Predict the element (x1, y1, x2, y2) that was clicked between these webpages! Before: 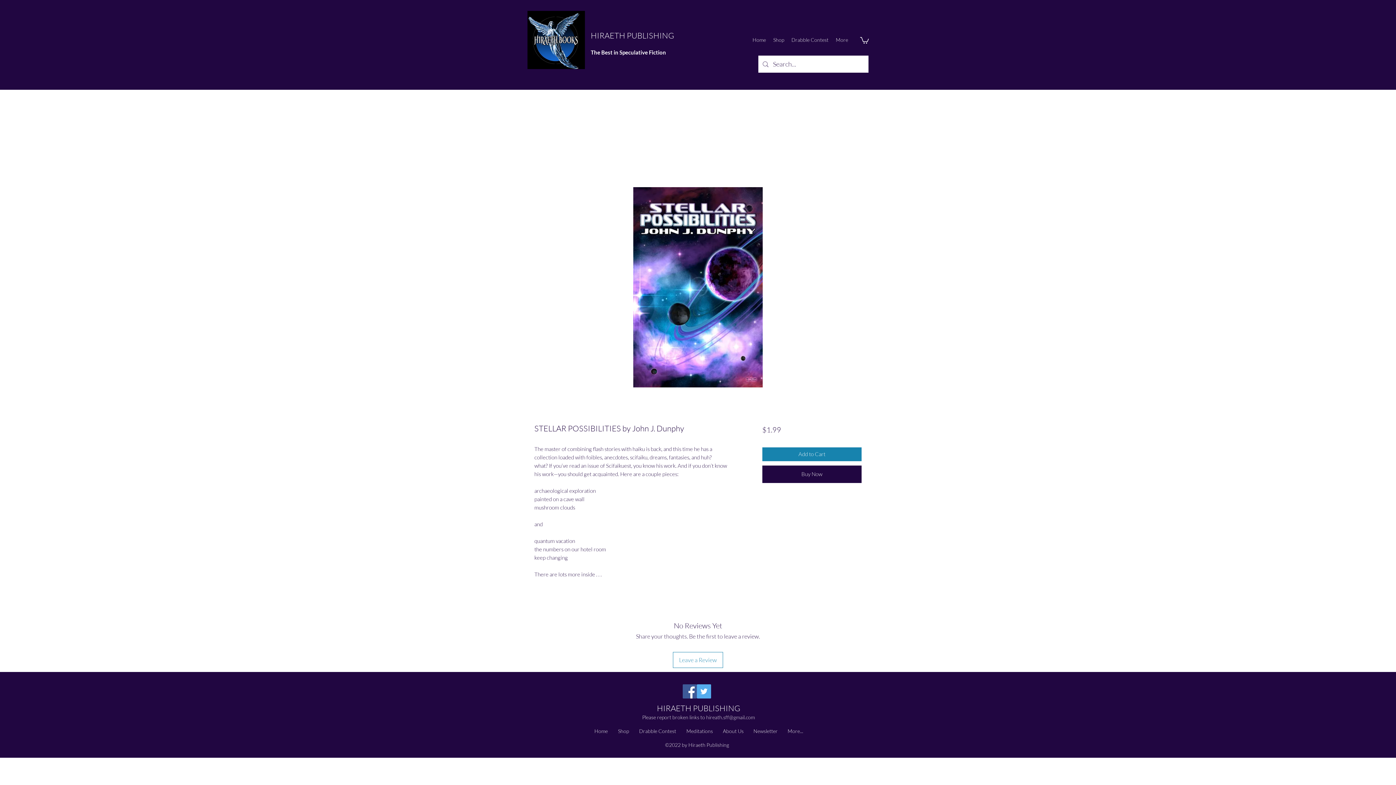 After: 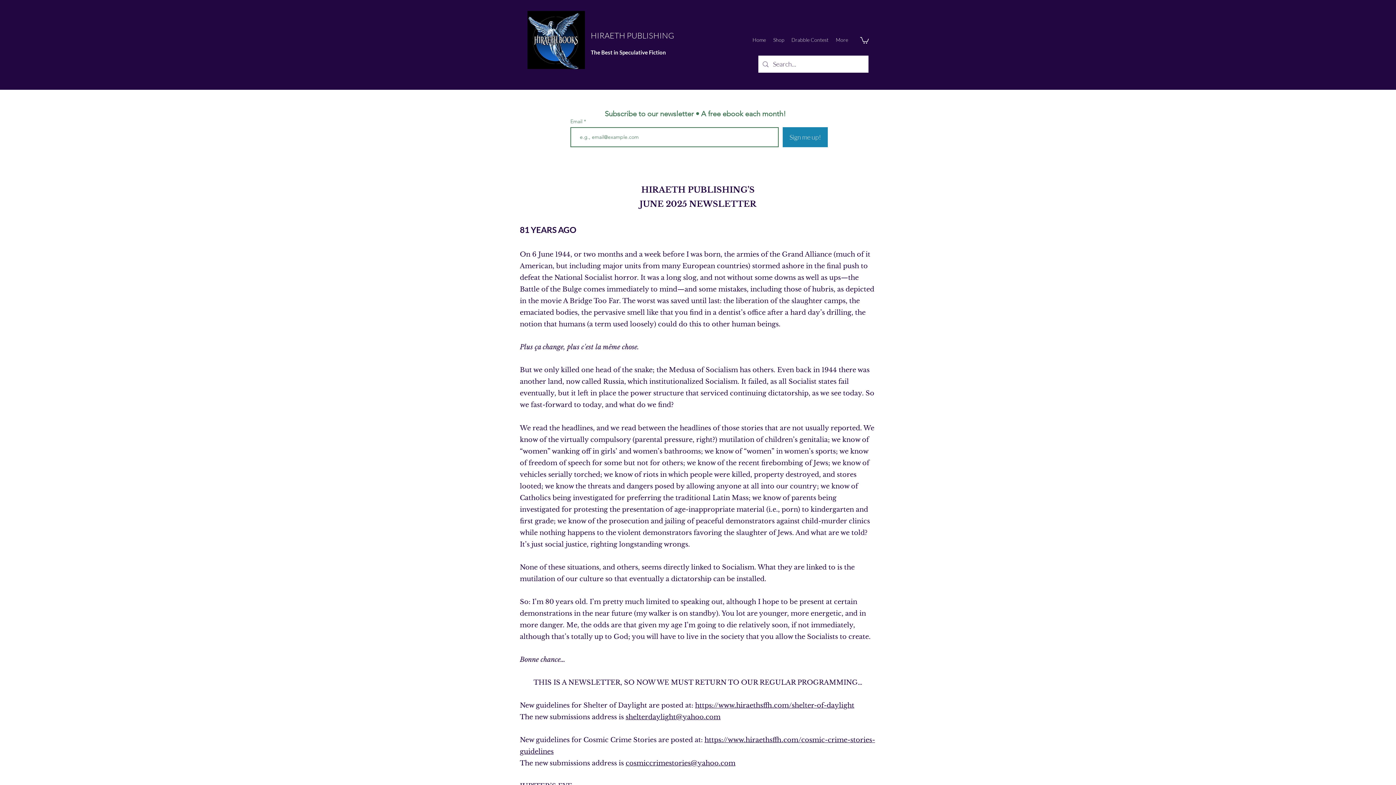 Action: label: Newsletter bbox: (748, 723, 782, 739)